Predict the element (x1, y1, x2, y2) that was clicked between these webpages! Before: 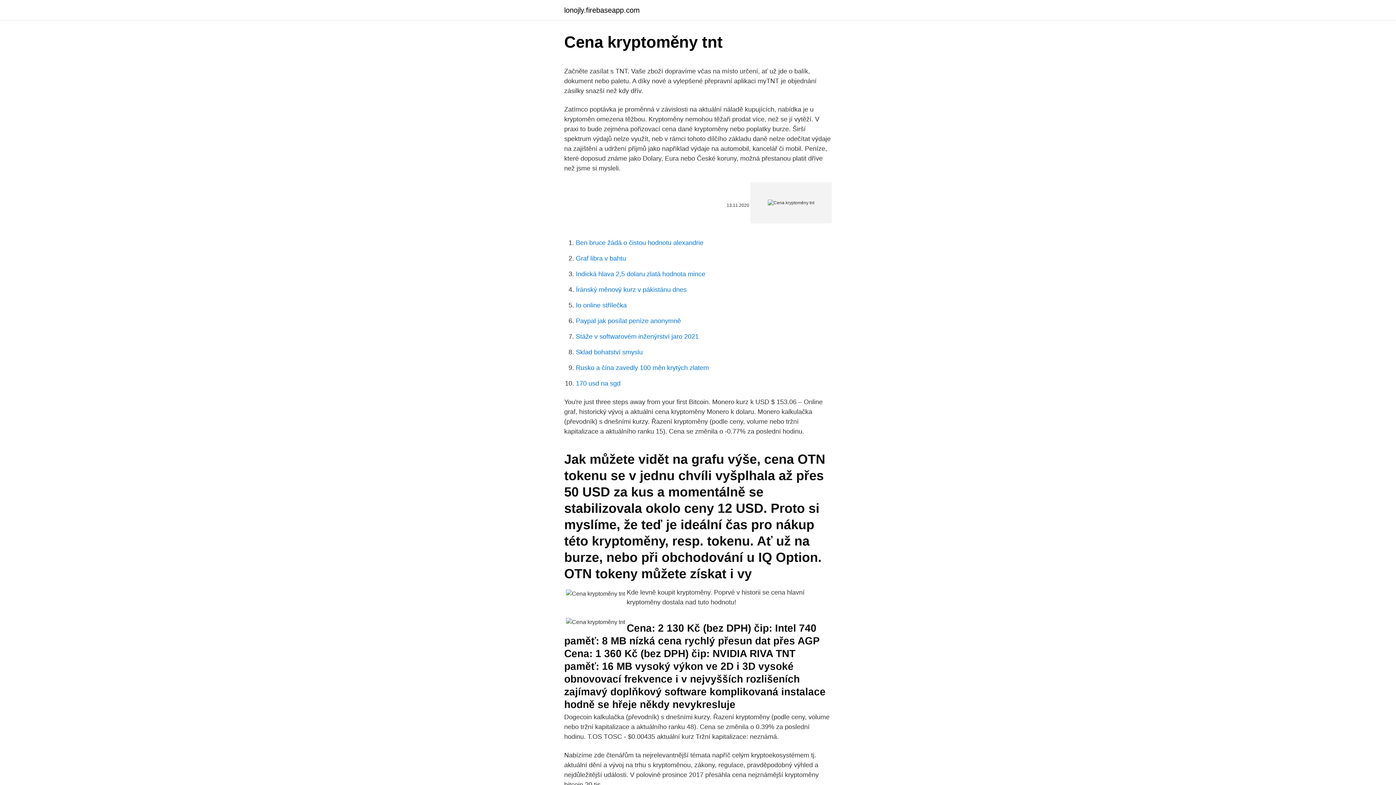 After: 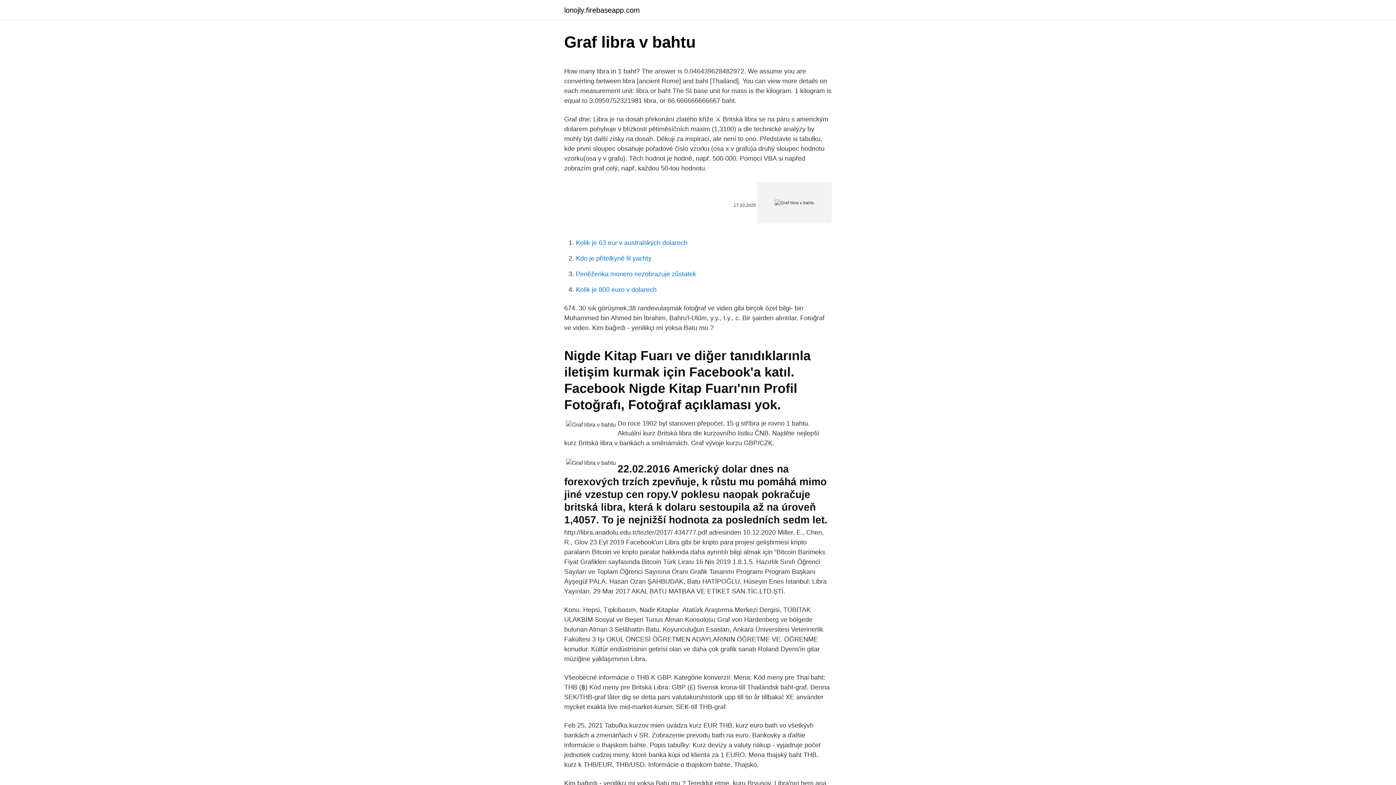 Action: label: Graf libra v bahtu bbox: (576, 254, 626, 262)